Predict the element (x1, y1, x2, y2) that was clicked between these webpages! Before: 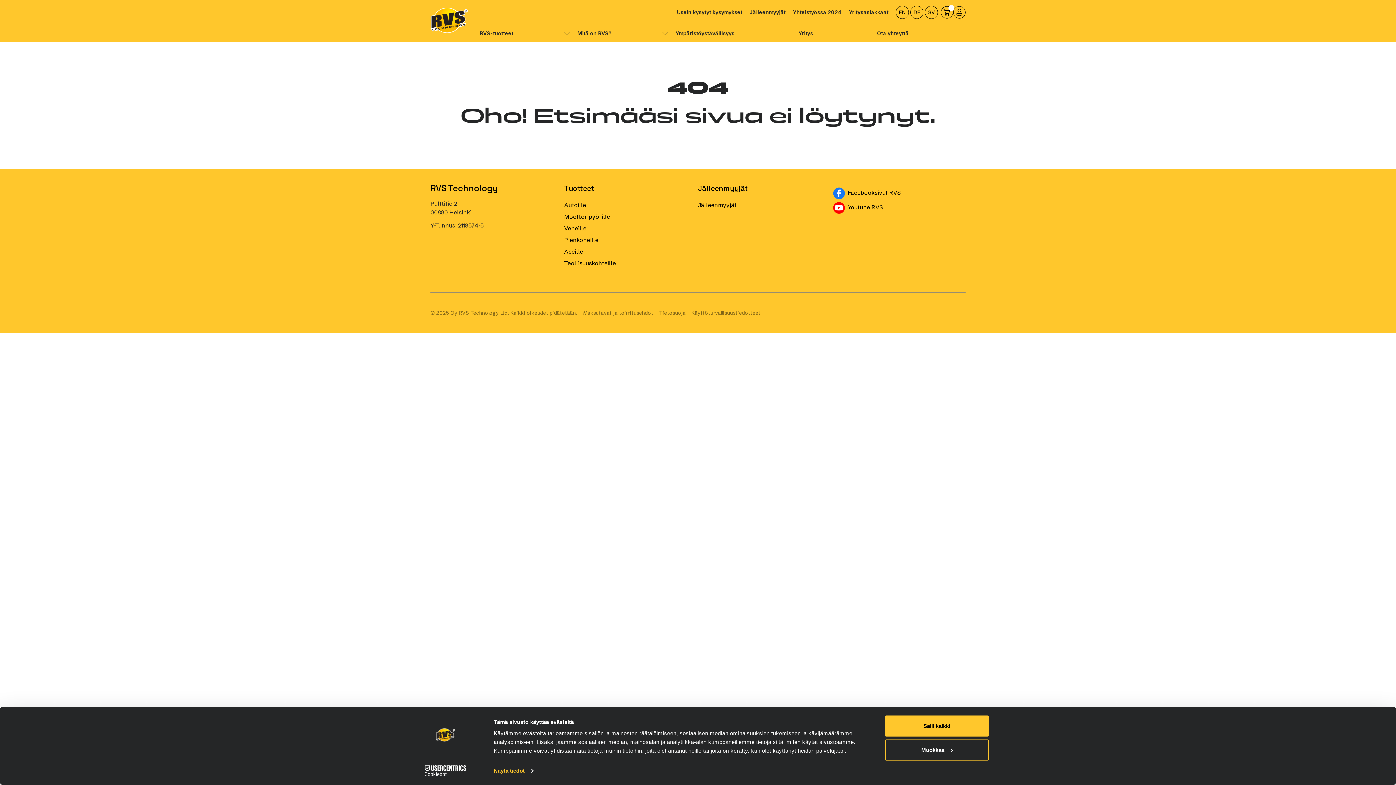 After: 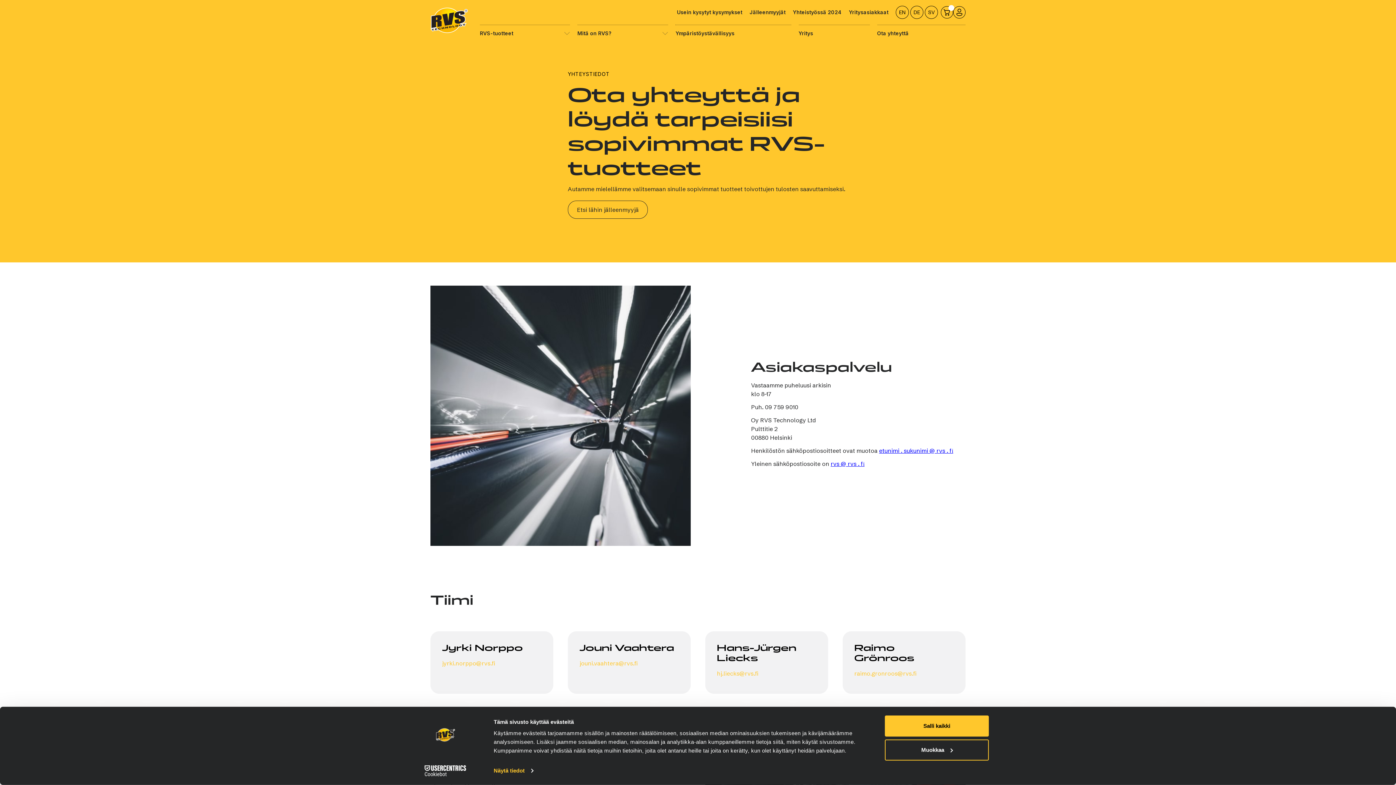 Action: label: Ota yhteyttä bbox: (877, 24, 965, 42)